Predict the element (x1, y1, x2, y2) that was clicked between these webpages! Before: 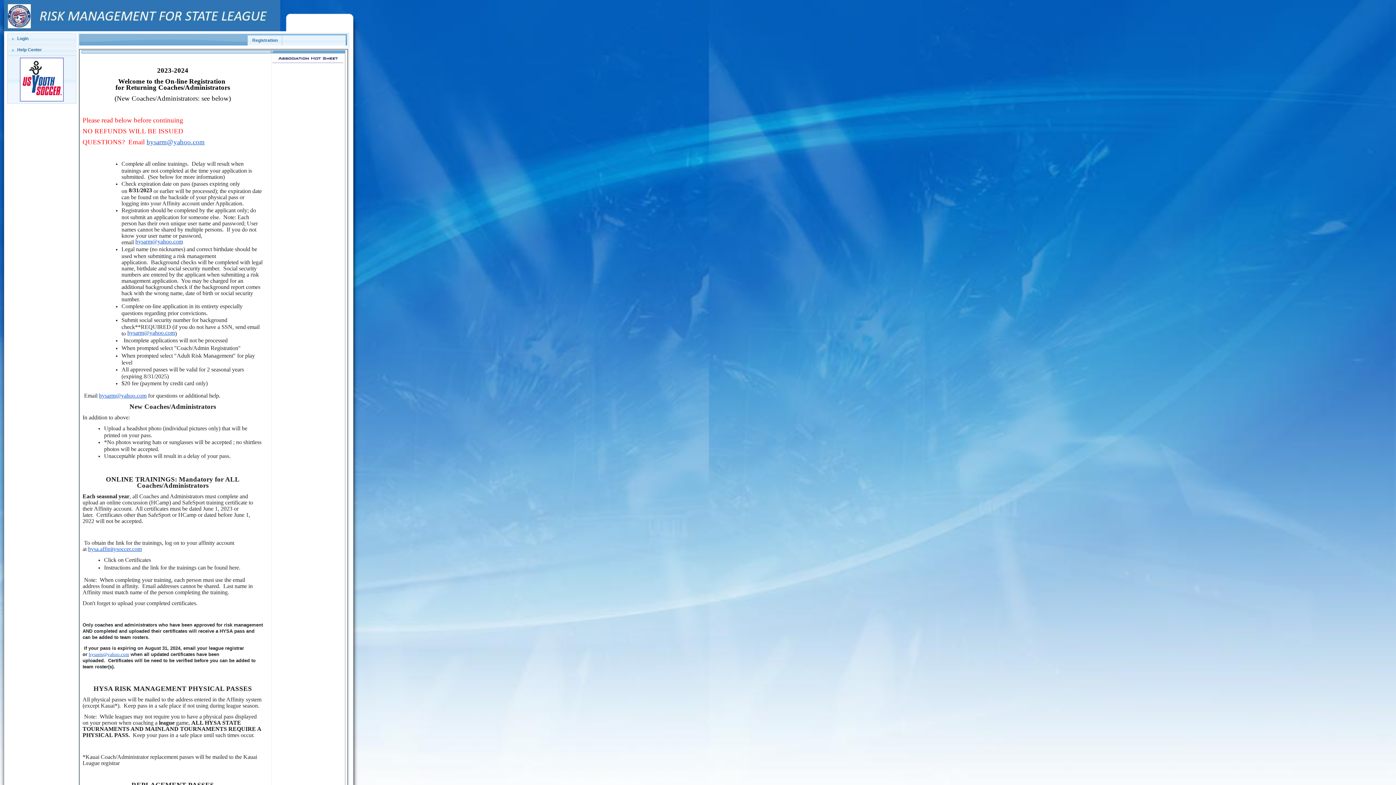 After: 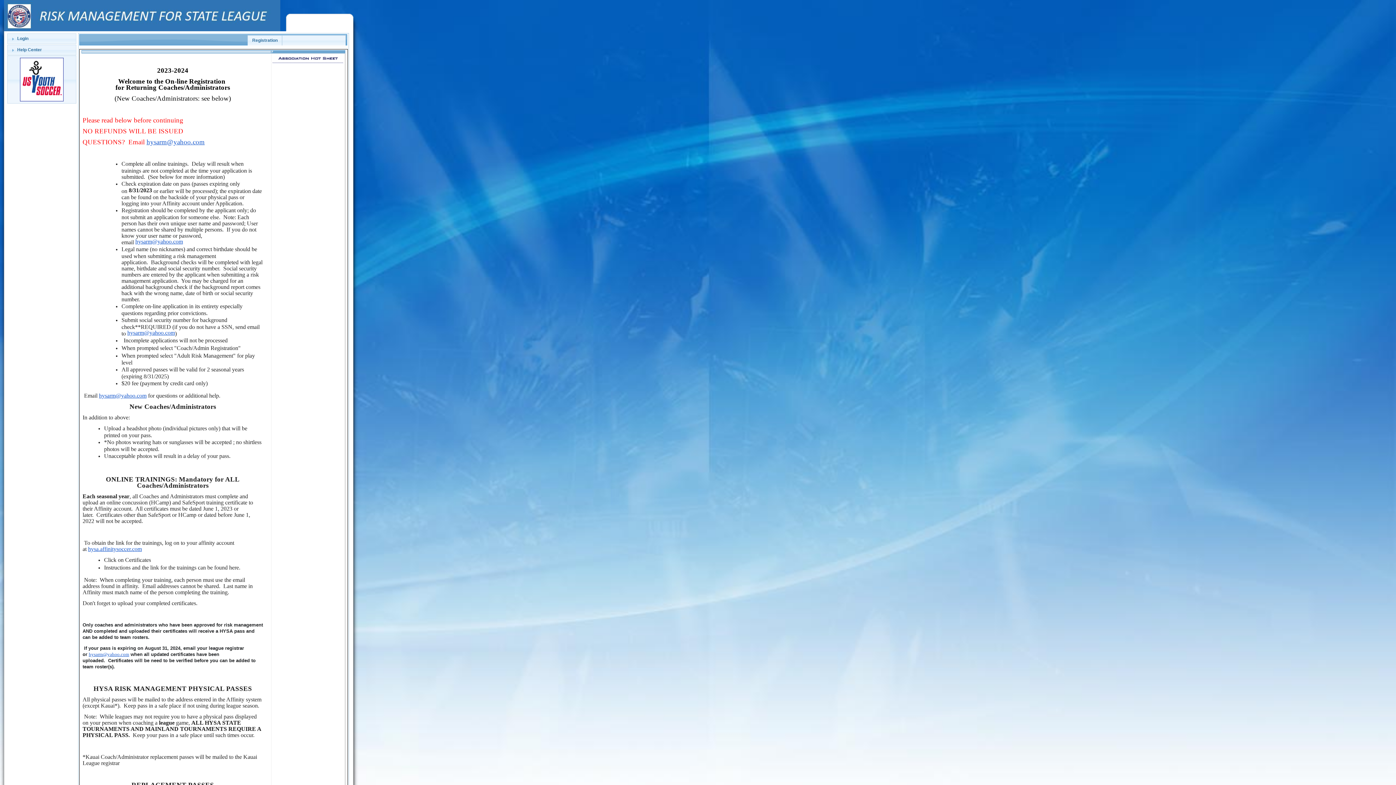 Action: label:   bbox: (282, 35, 345, 45)